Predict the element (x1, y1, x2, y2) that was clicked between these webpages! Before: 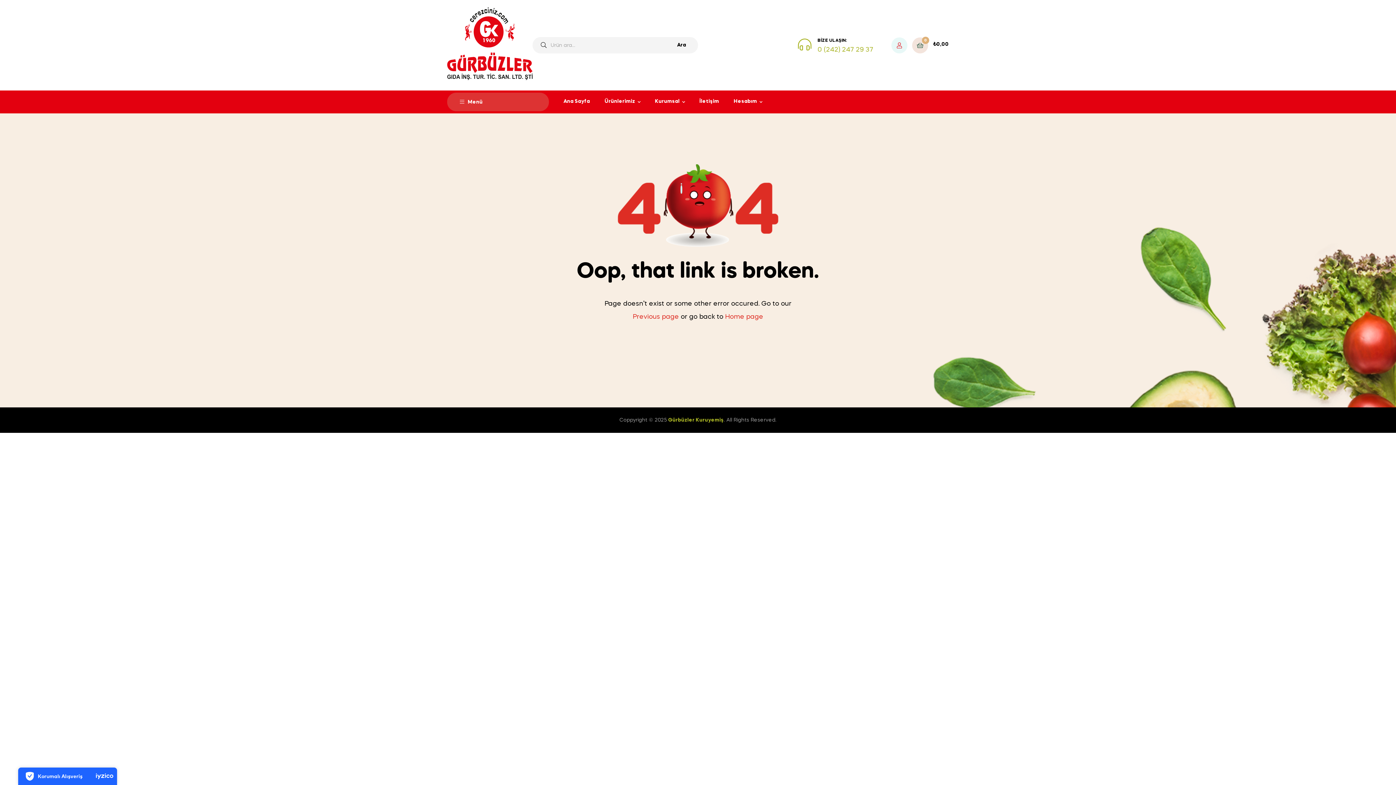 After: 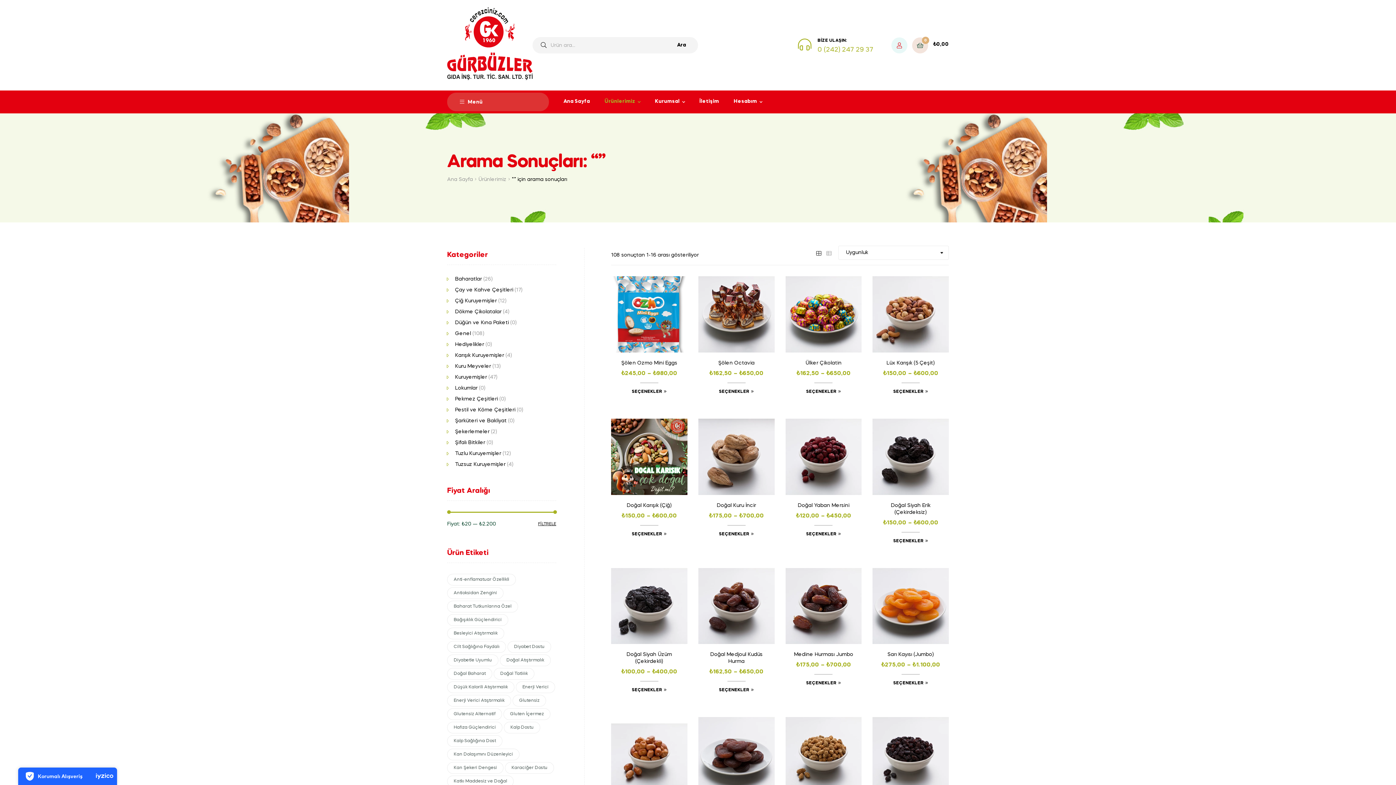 Action: label: Ara bbox: (665, 37, 698, 53)